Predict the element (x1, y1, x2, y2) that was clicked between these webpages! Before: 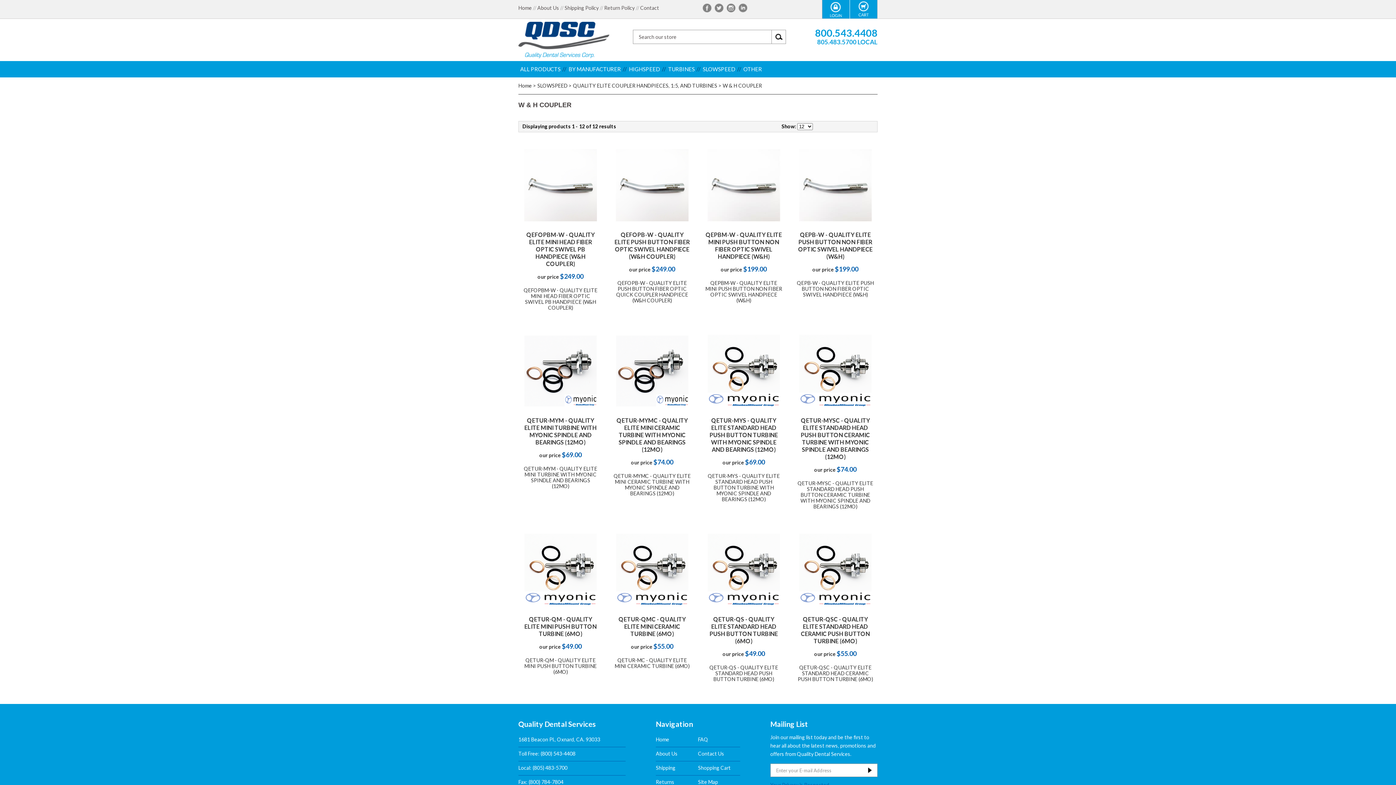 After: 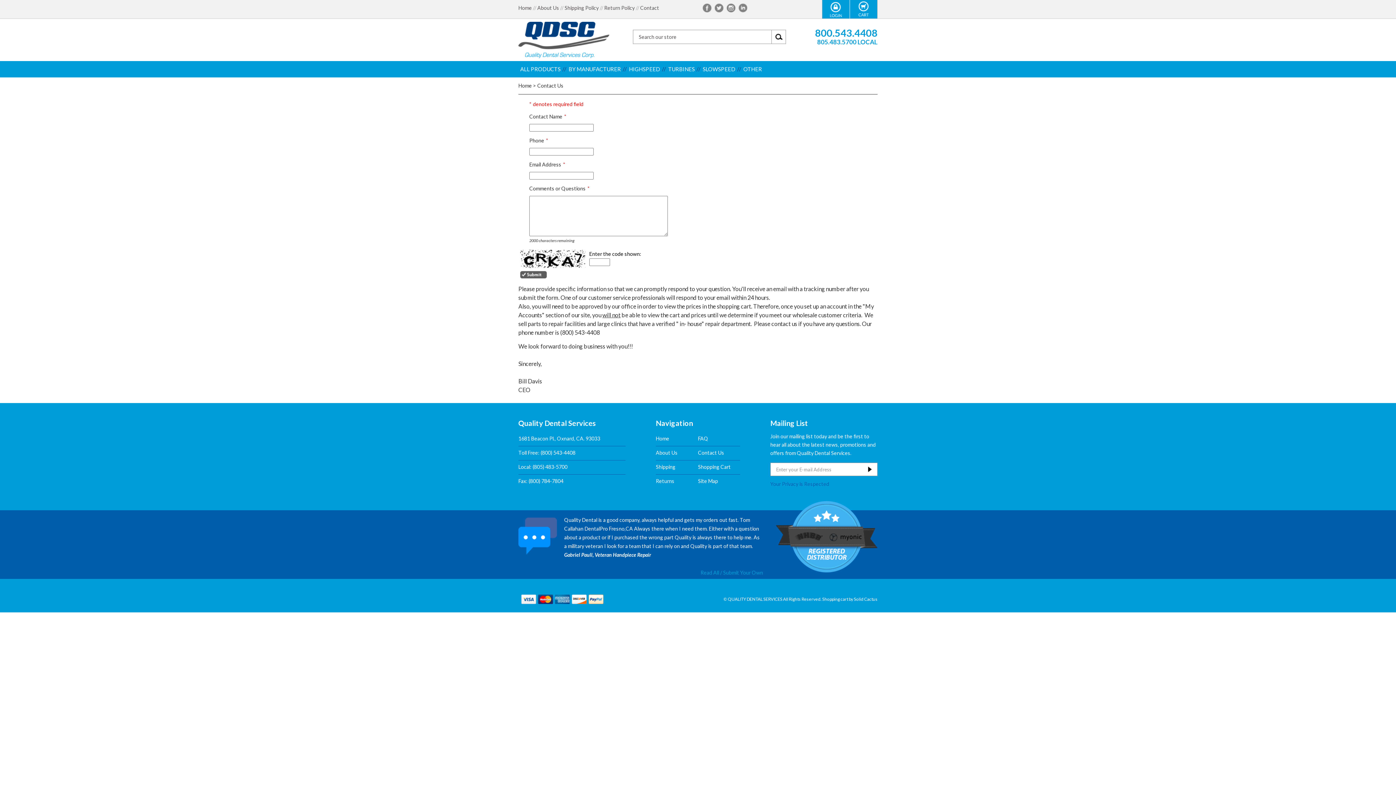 Action: label: Contact bbox: (640, 5, 659, 10)